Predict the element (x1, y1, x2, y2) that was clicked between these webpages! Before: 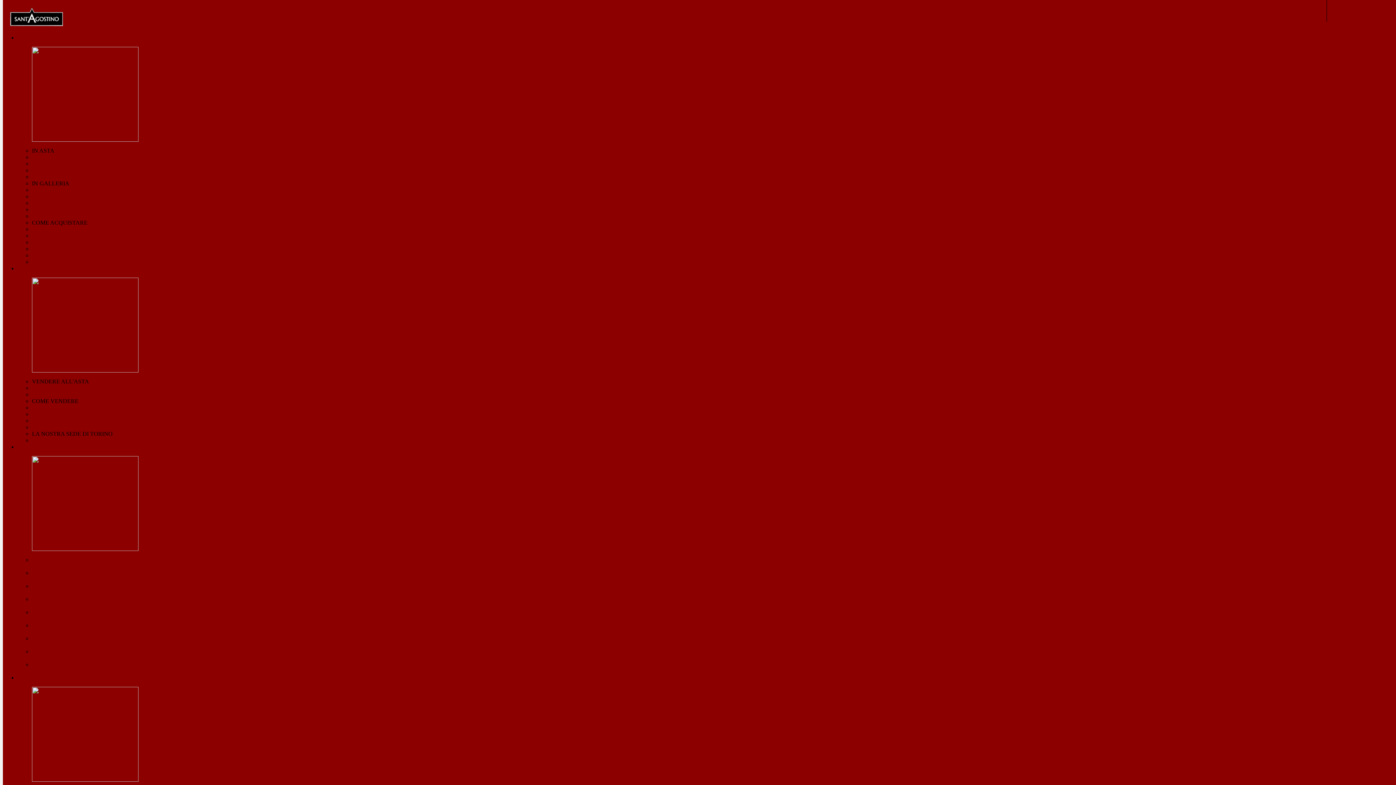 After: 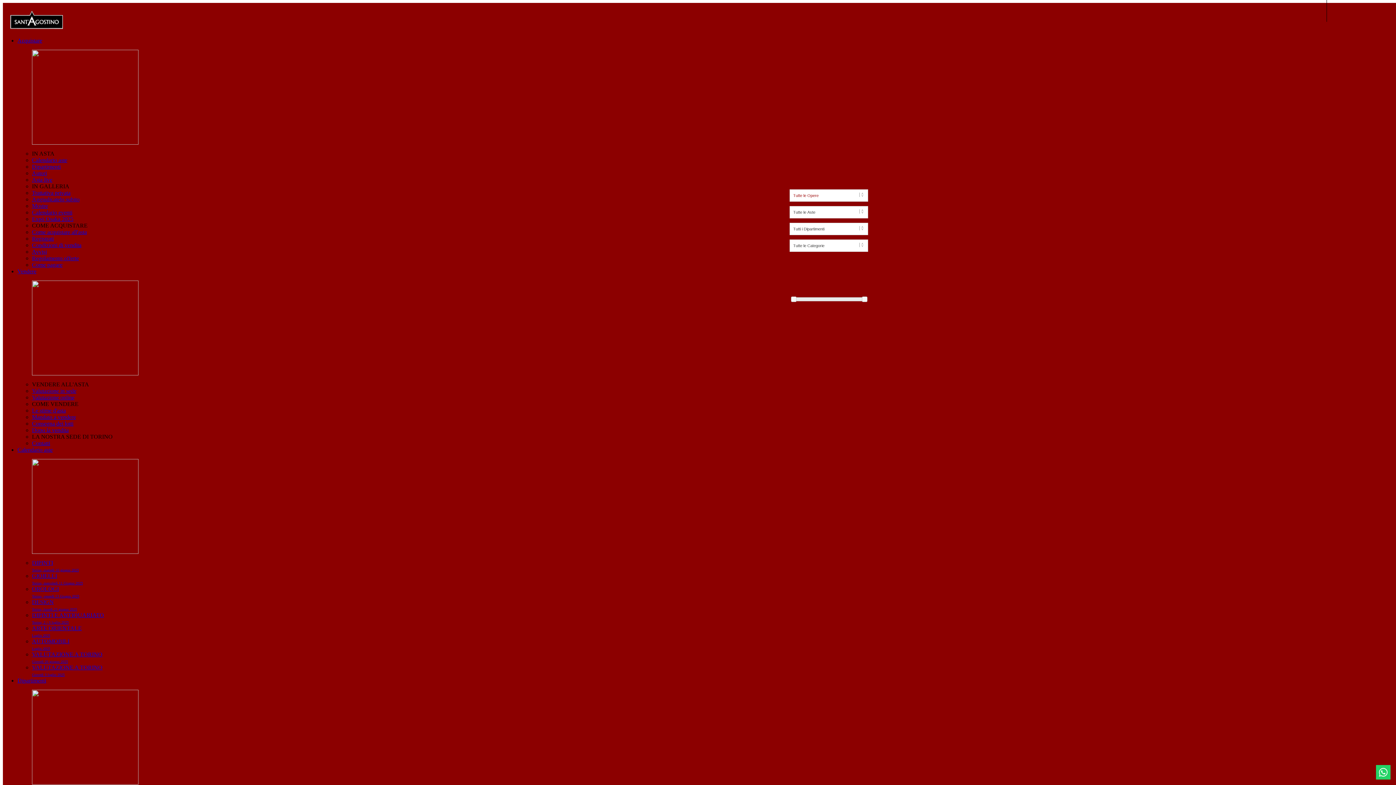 Action: bbox: (32, 199, 48, 206) label: Mostre